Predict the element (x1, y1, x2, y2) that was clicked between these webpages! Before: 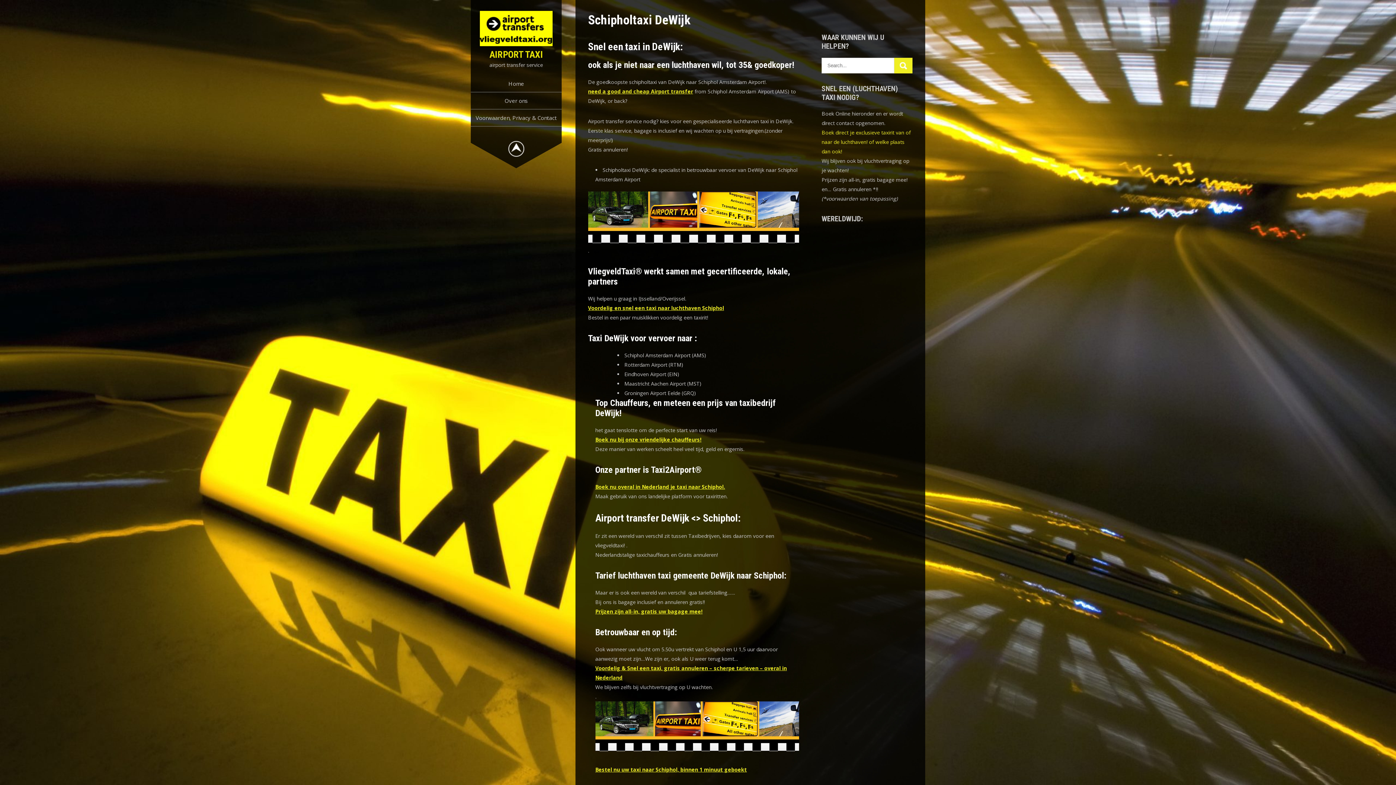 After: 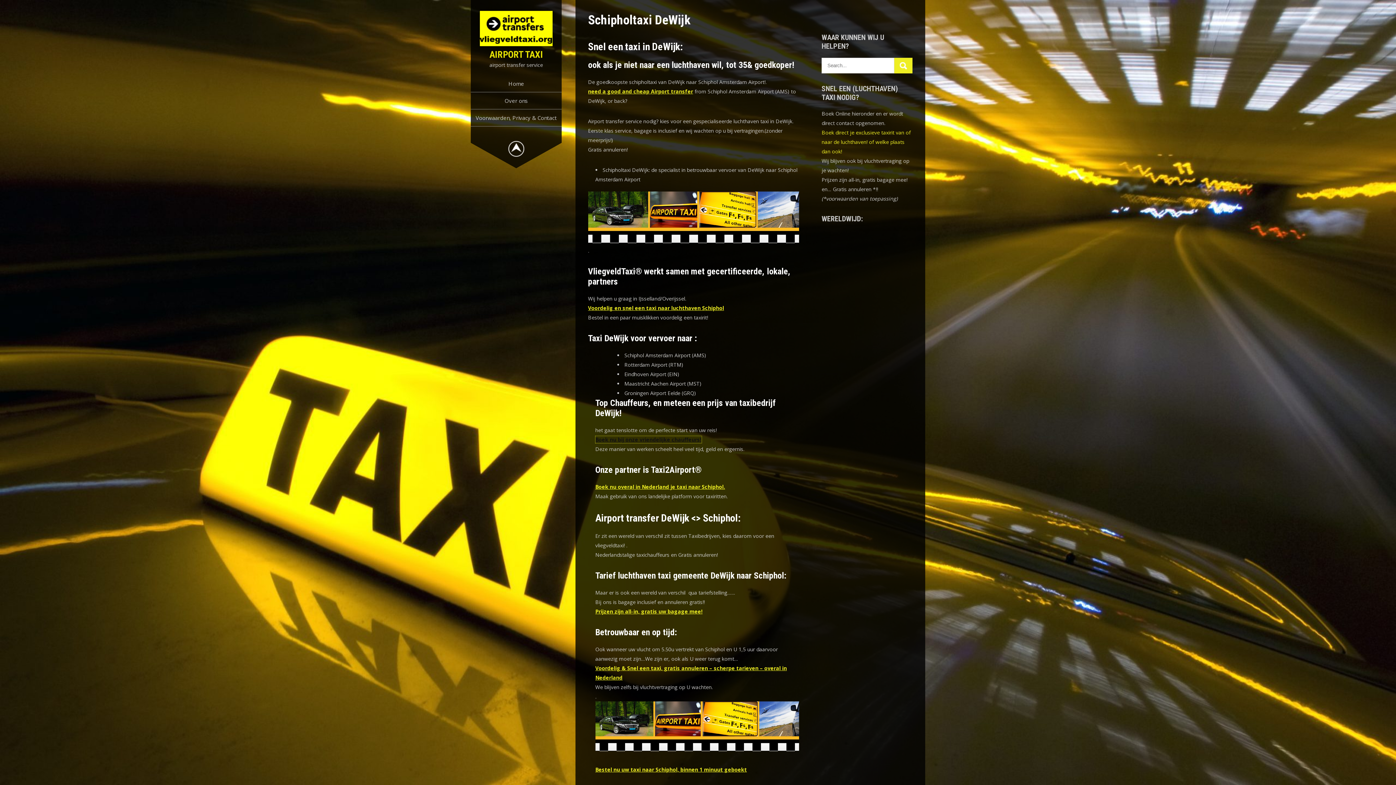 Action: label: Boek nu bij onze vriendelijke chauffeurs! bbox: (595, 436, 701, 443)